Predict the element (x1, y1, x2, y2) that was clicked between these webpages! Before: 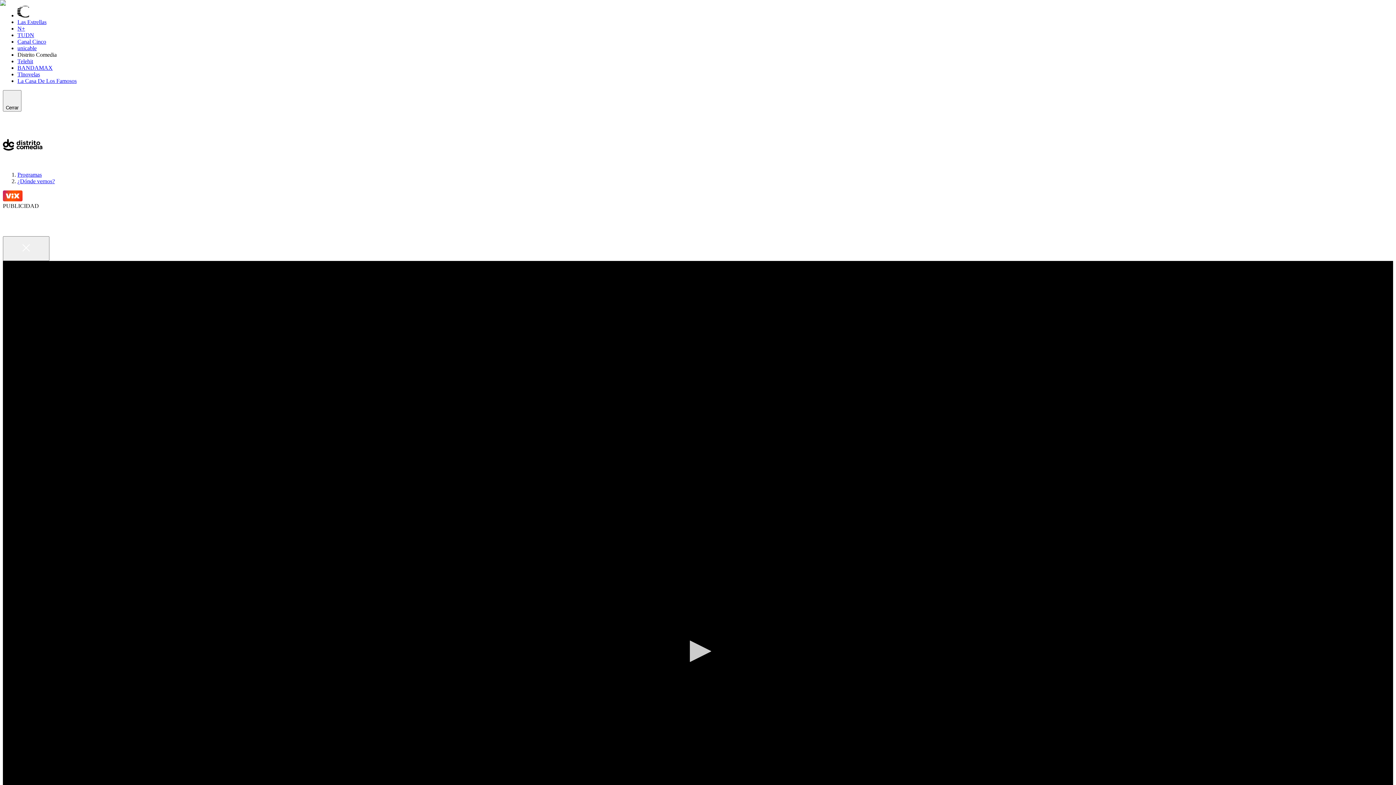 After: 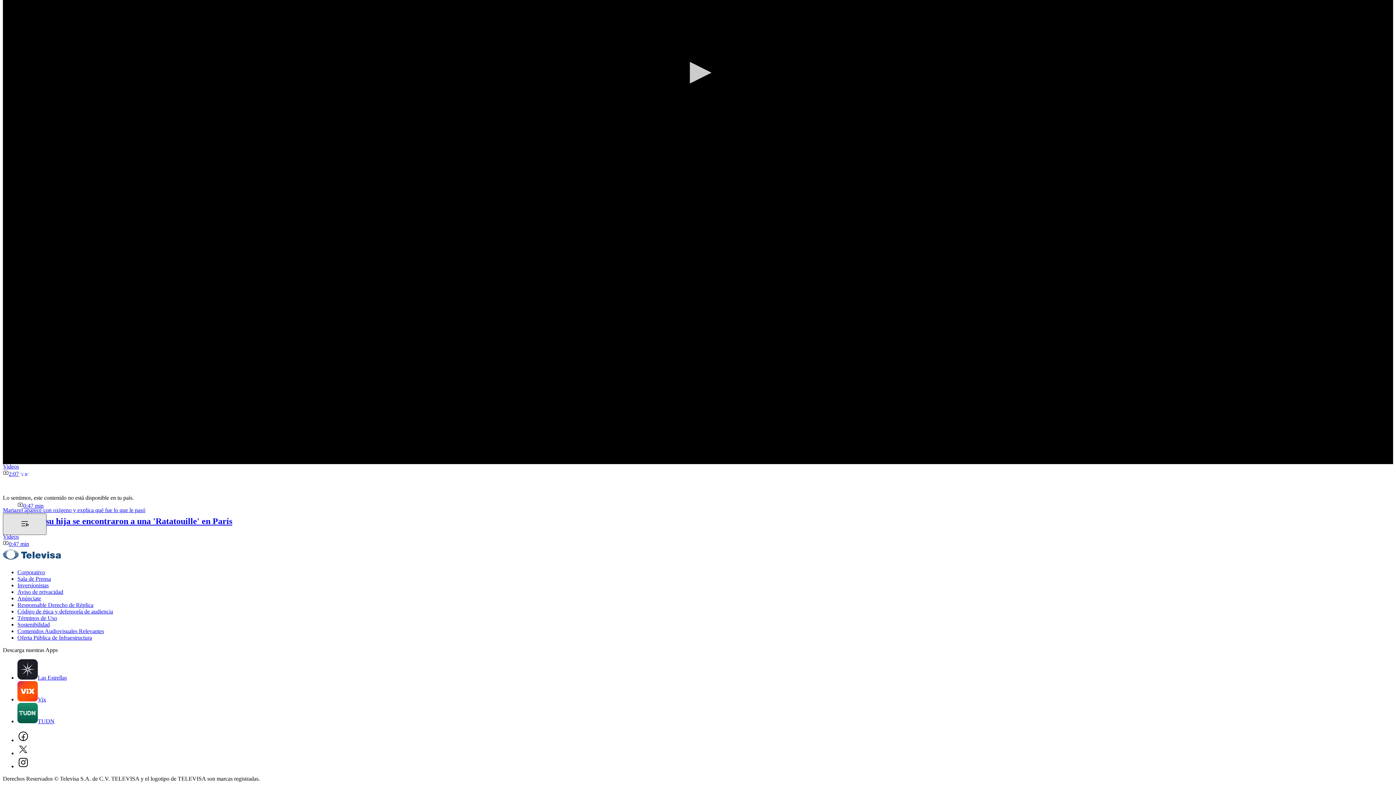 Action: label: Toggle playlist bbox: (2, 267, 46, 289)